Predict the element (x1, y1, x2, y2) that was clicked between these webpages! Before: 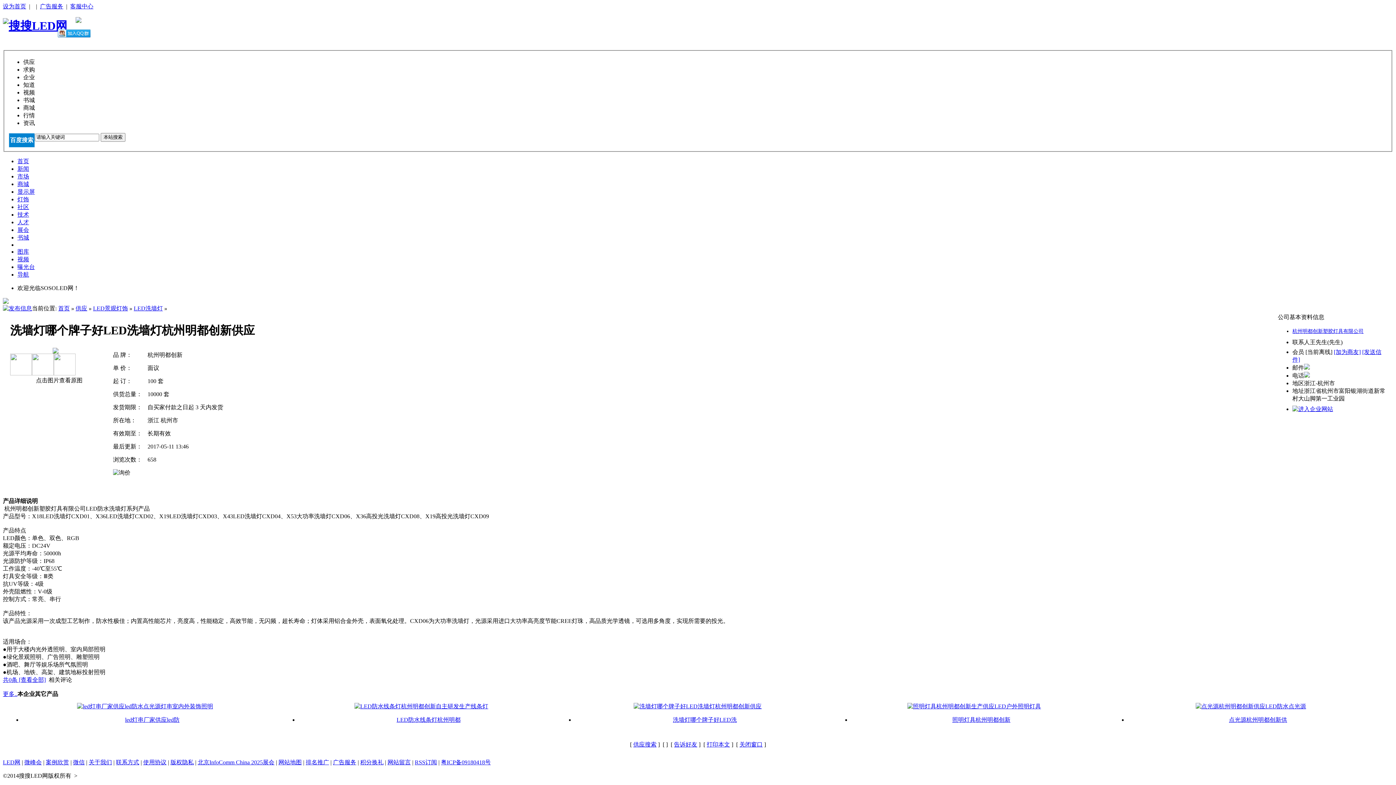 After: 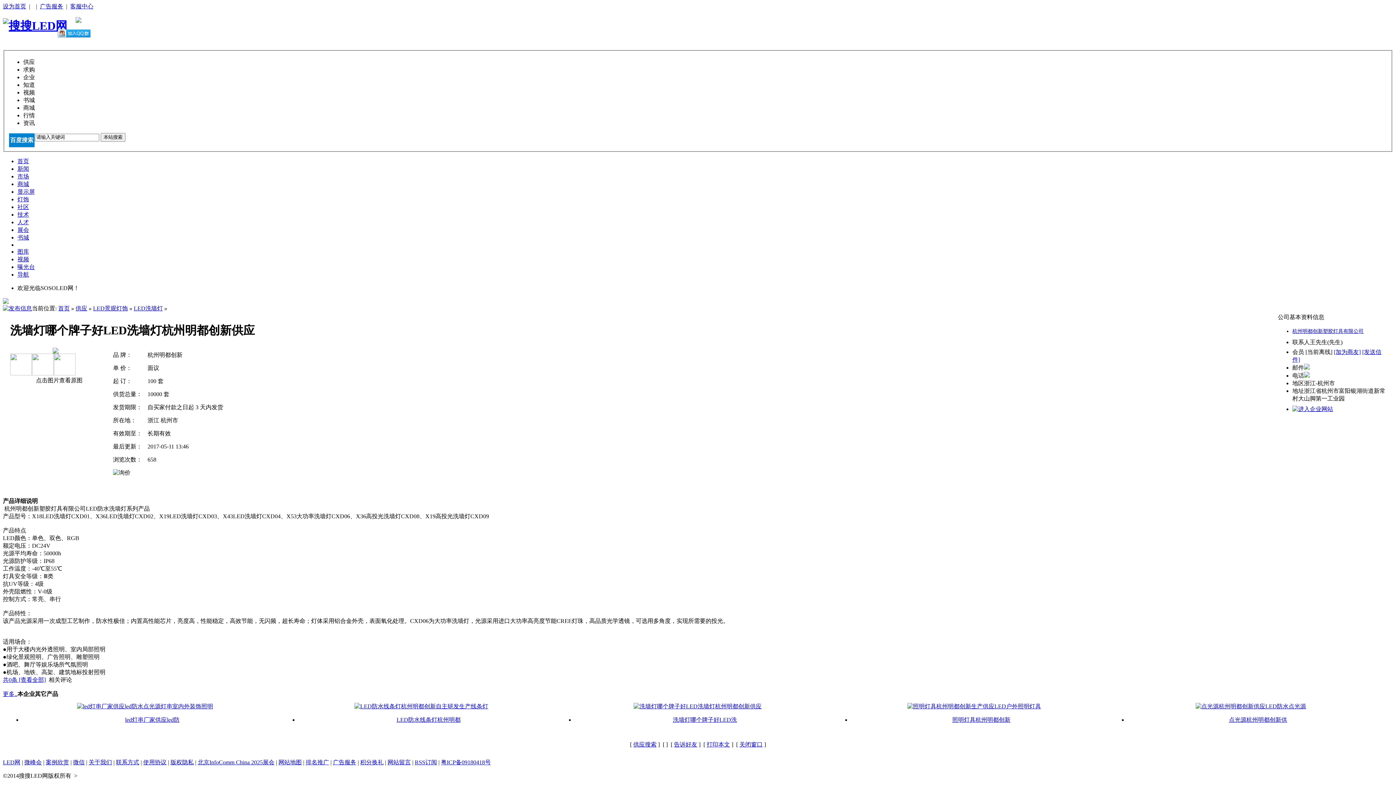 Action: bbox: (1292, 406, 1333, 412)